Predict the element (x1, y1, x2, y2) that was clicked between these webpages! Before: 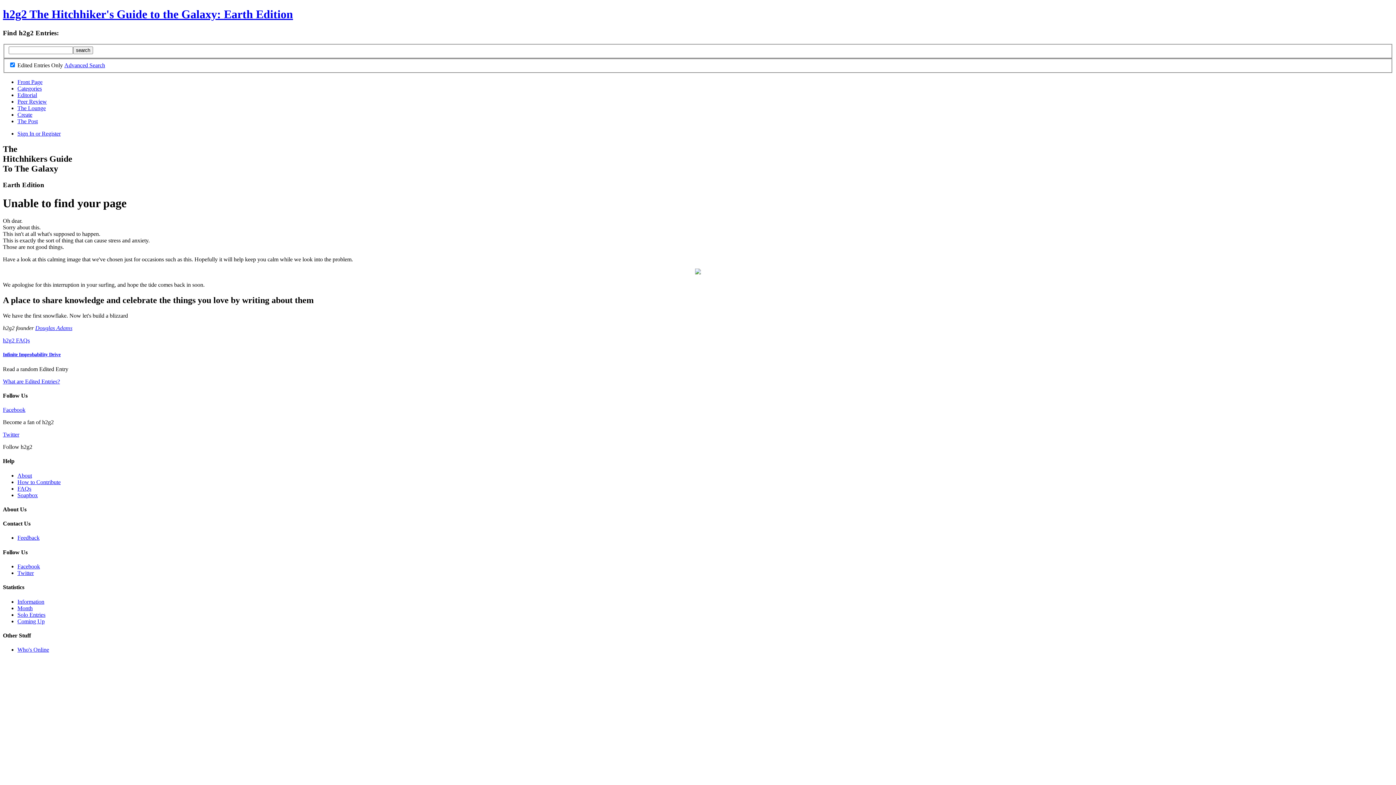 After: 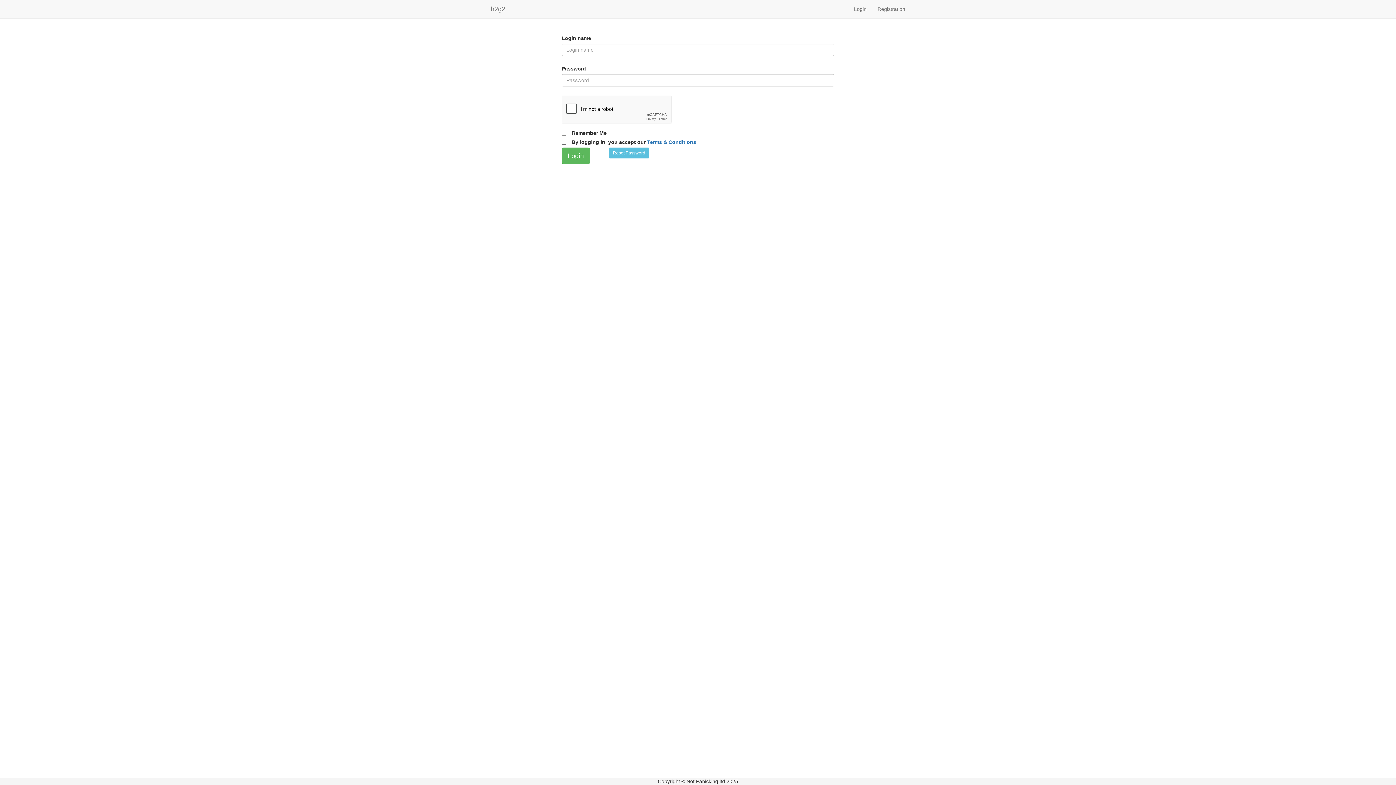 Action: bbox: (17, 130, 60, 136) label: Sign In or Register